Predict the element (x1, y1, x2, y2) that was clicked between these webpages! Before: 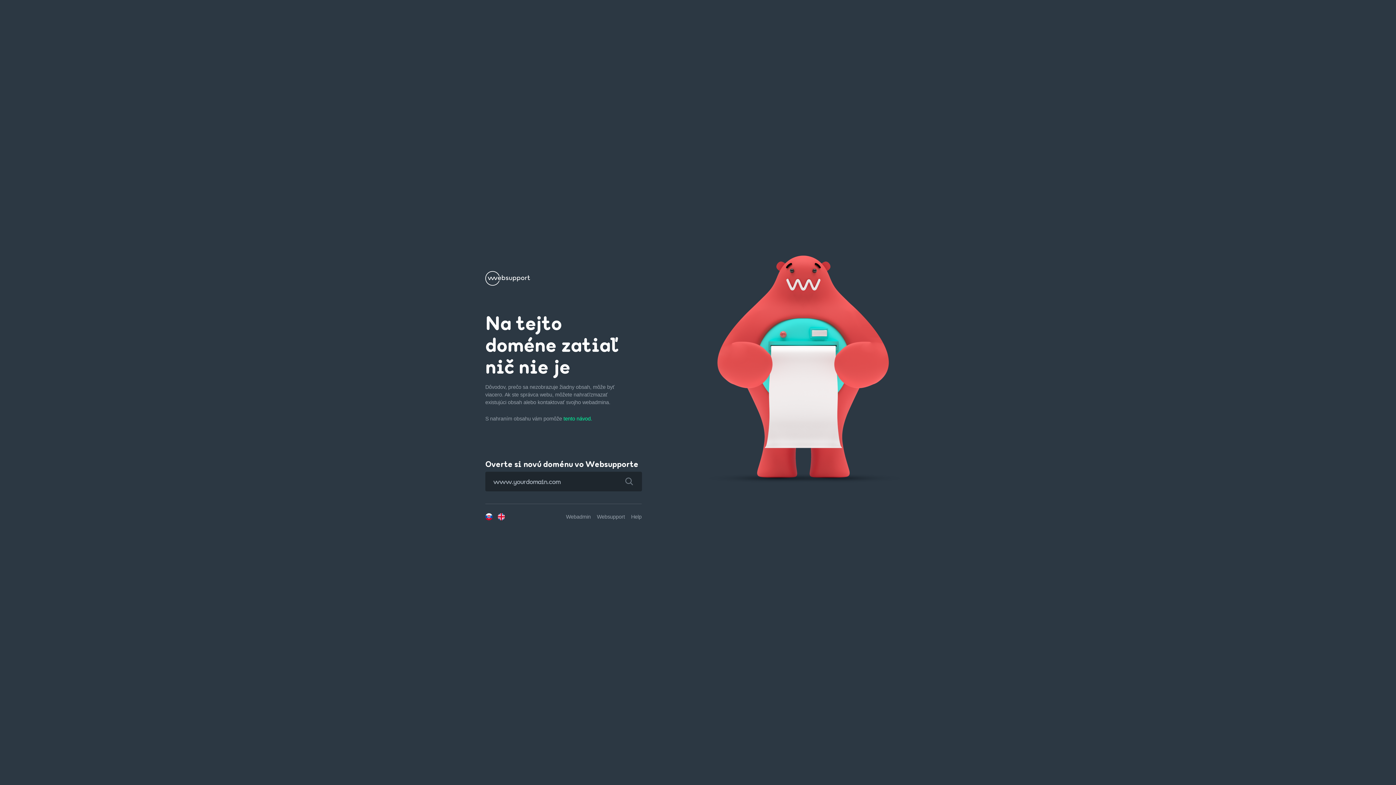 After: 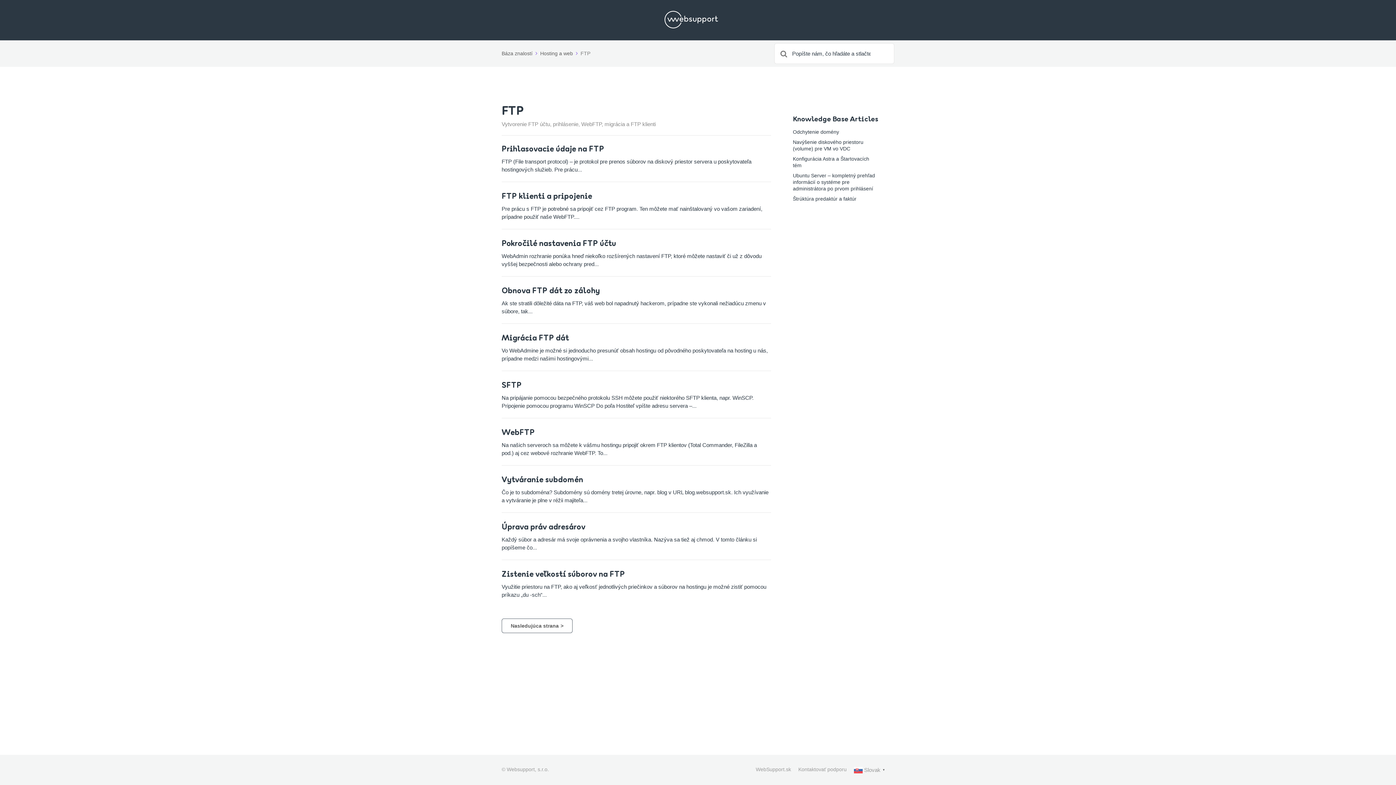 Action: bbox: (563, 416, 592, 421) label: tento návod.